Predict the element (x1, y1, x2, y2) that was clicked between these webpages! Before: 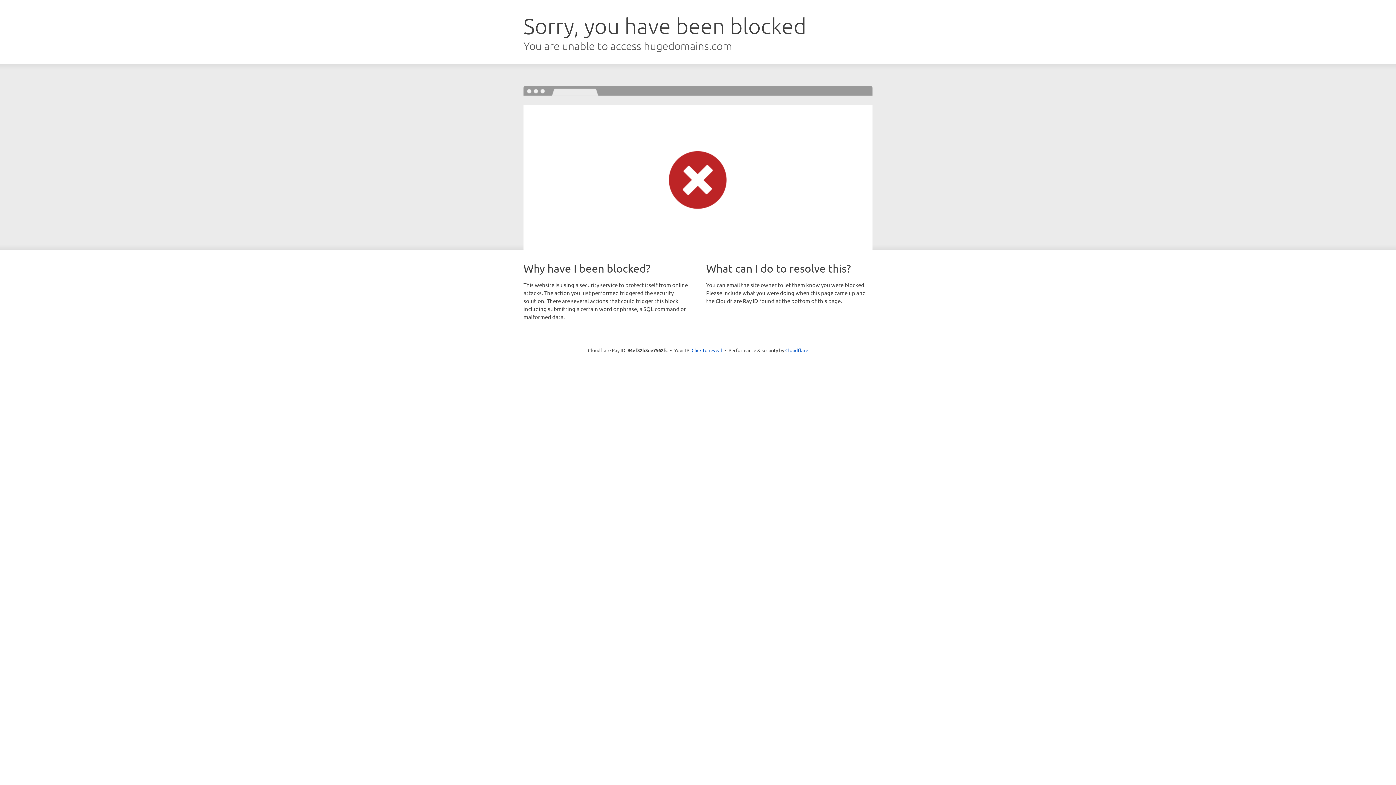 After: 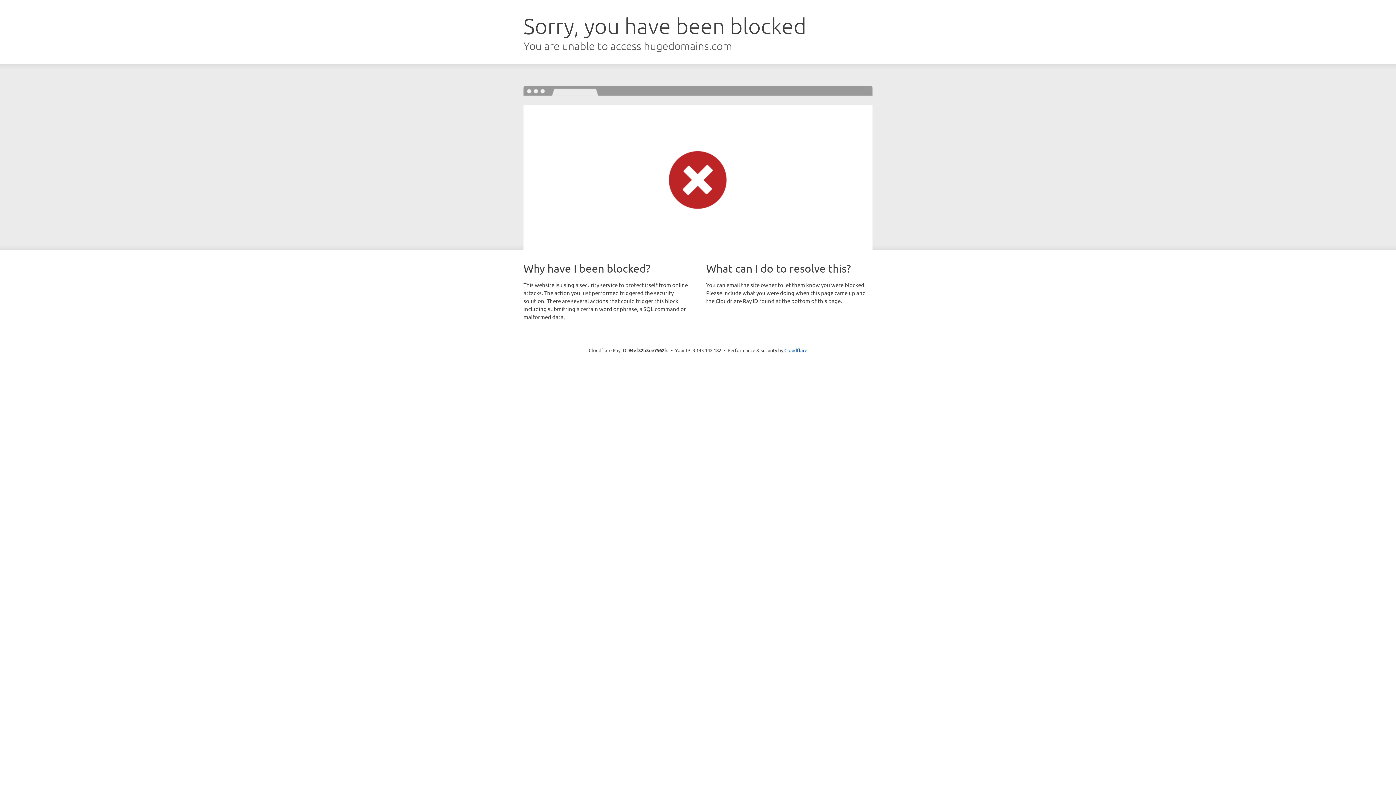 Action: bbox: (691, 346, 722, 353) label: Click to reveal